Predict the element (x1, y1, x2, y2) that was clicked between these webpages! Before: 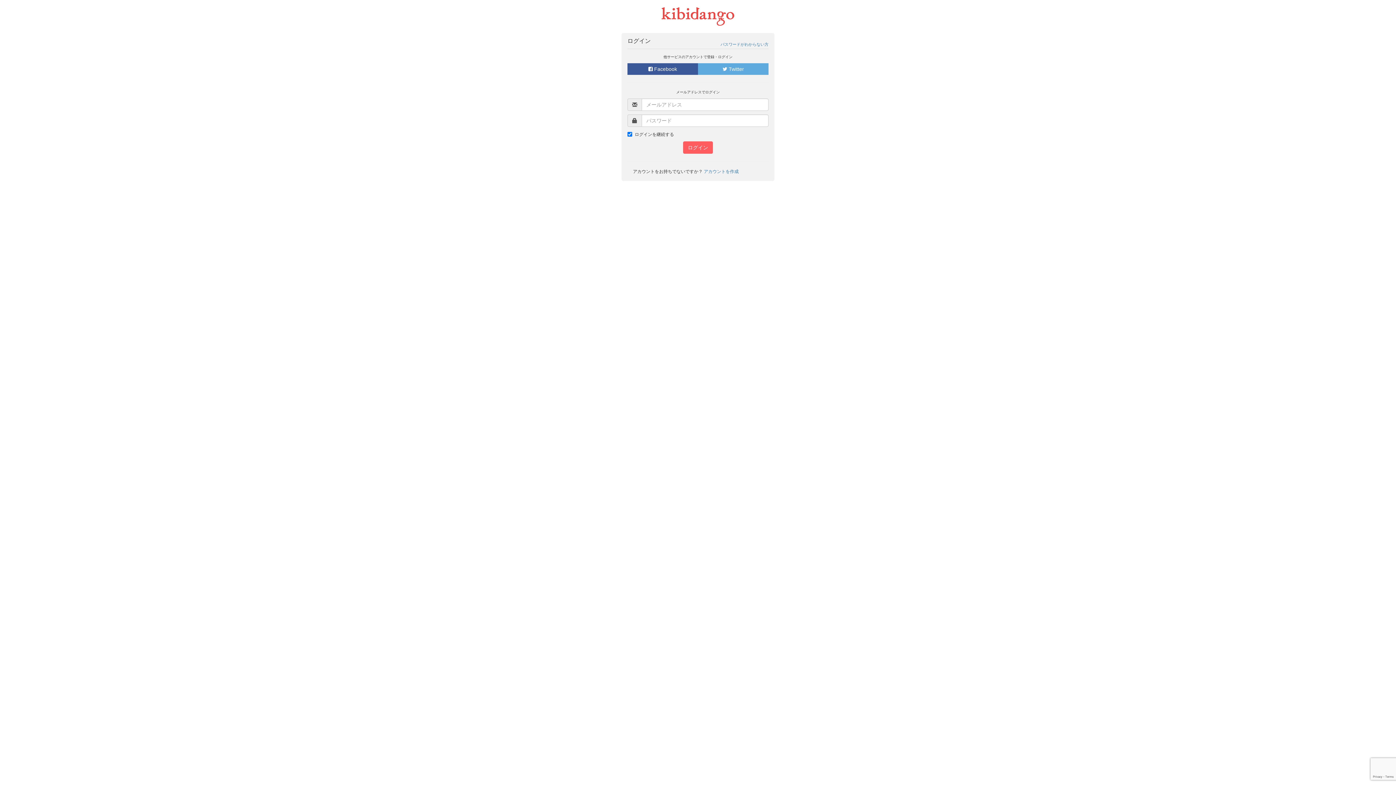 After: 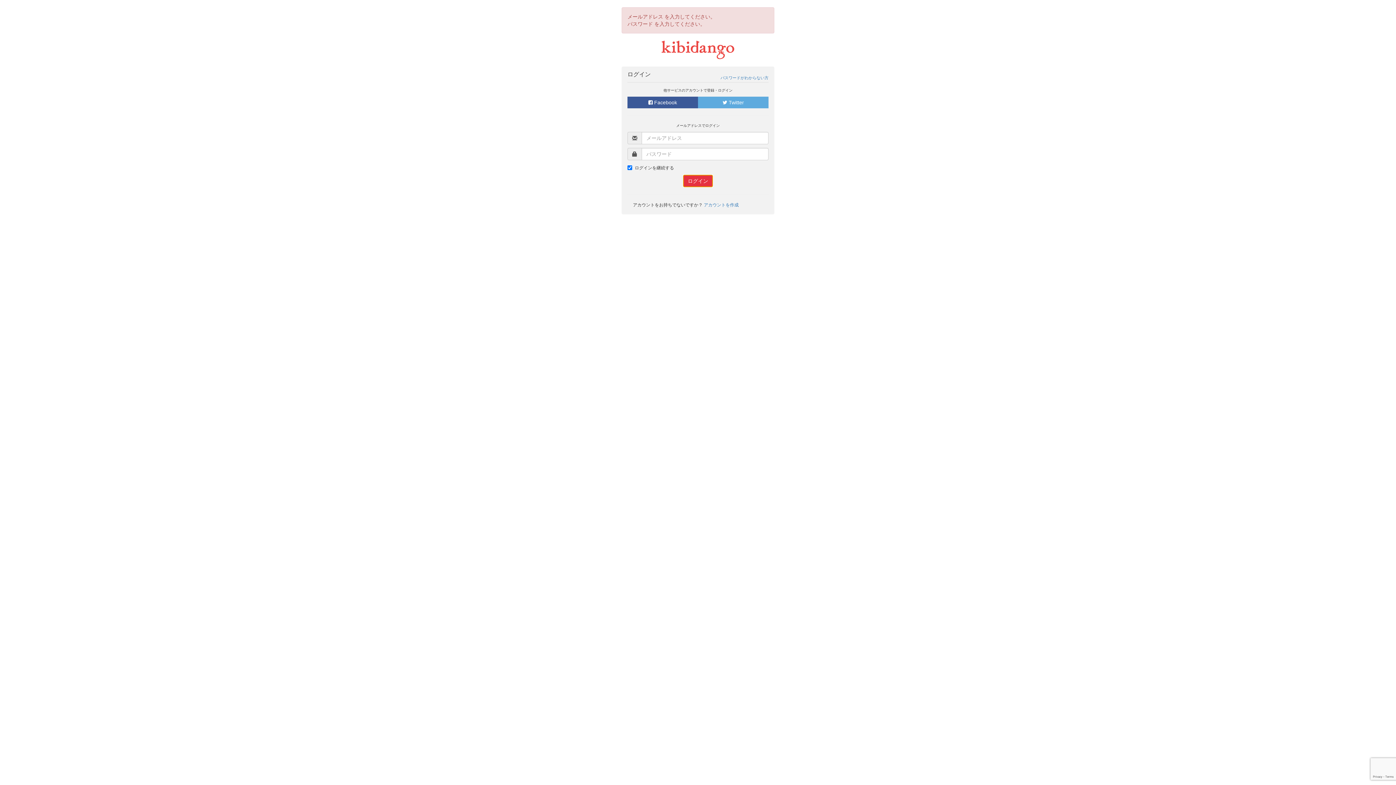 Action: label: ログイン bbox: (683, 141, 713, 153)